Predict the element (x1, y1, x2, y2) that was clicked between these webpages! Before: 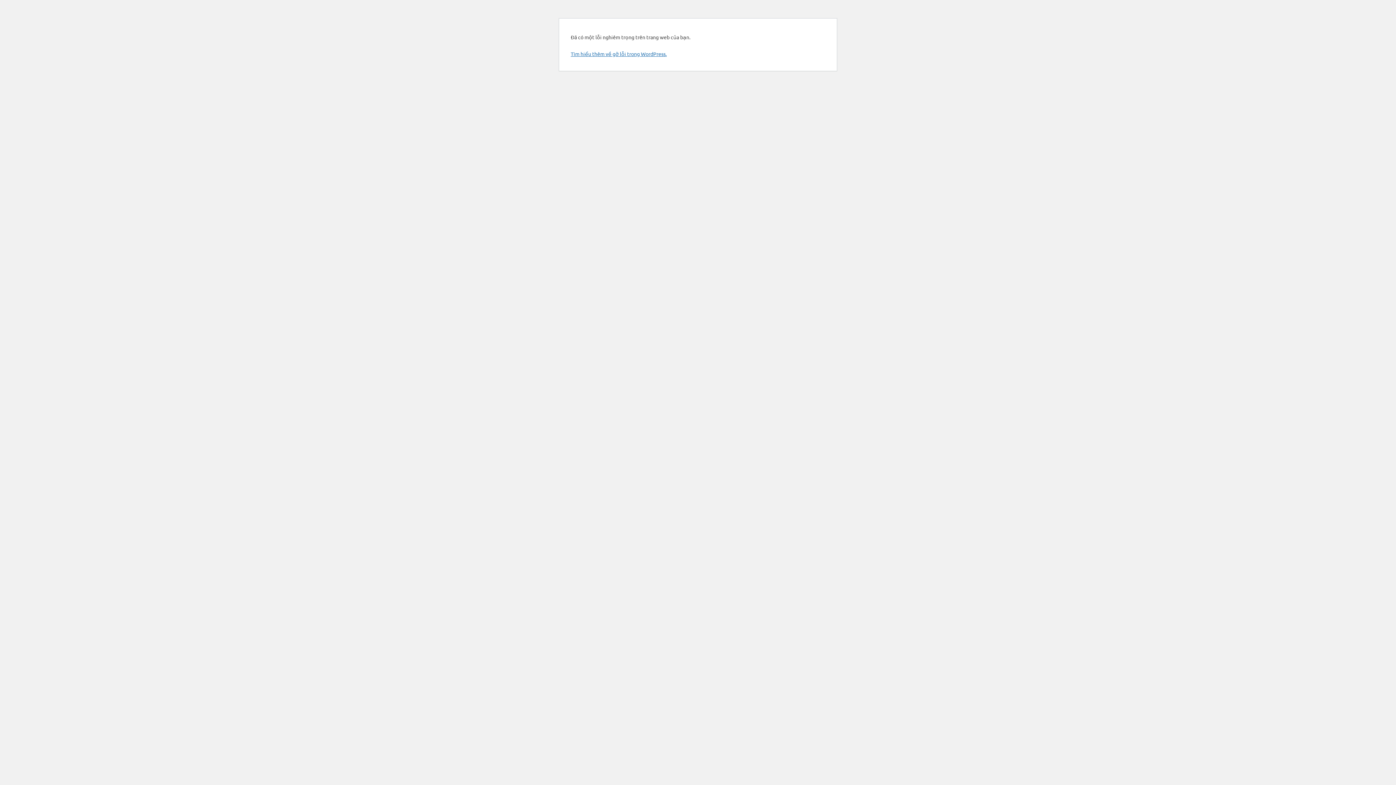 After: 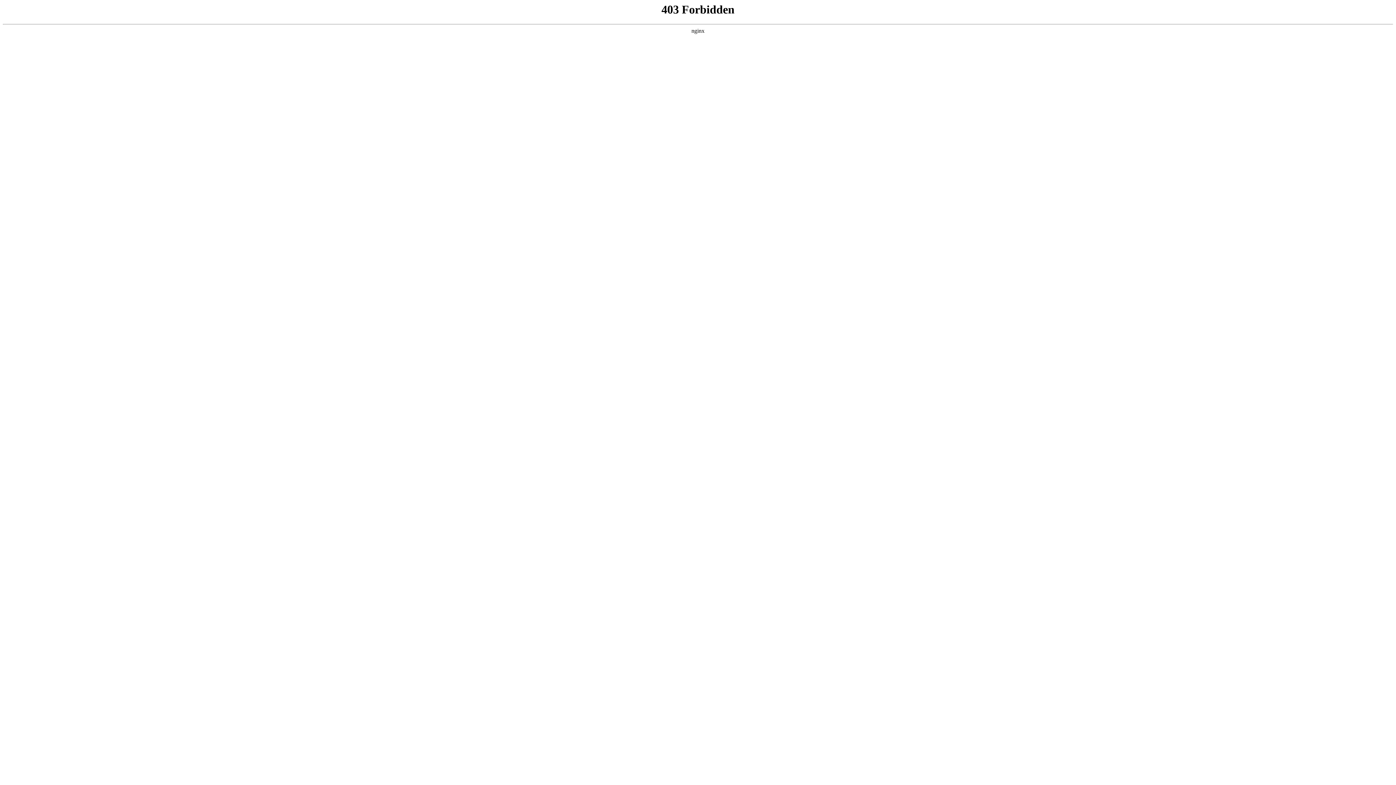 Action: bbox: (570, 50, 666, 57) label: Tìm hiểu thêm về gỡ lỗi trong WordPress.